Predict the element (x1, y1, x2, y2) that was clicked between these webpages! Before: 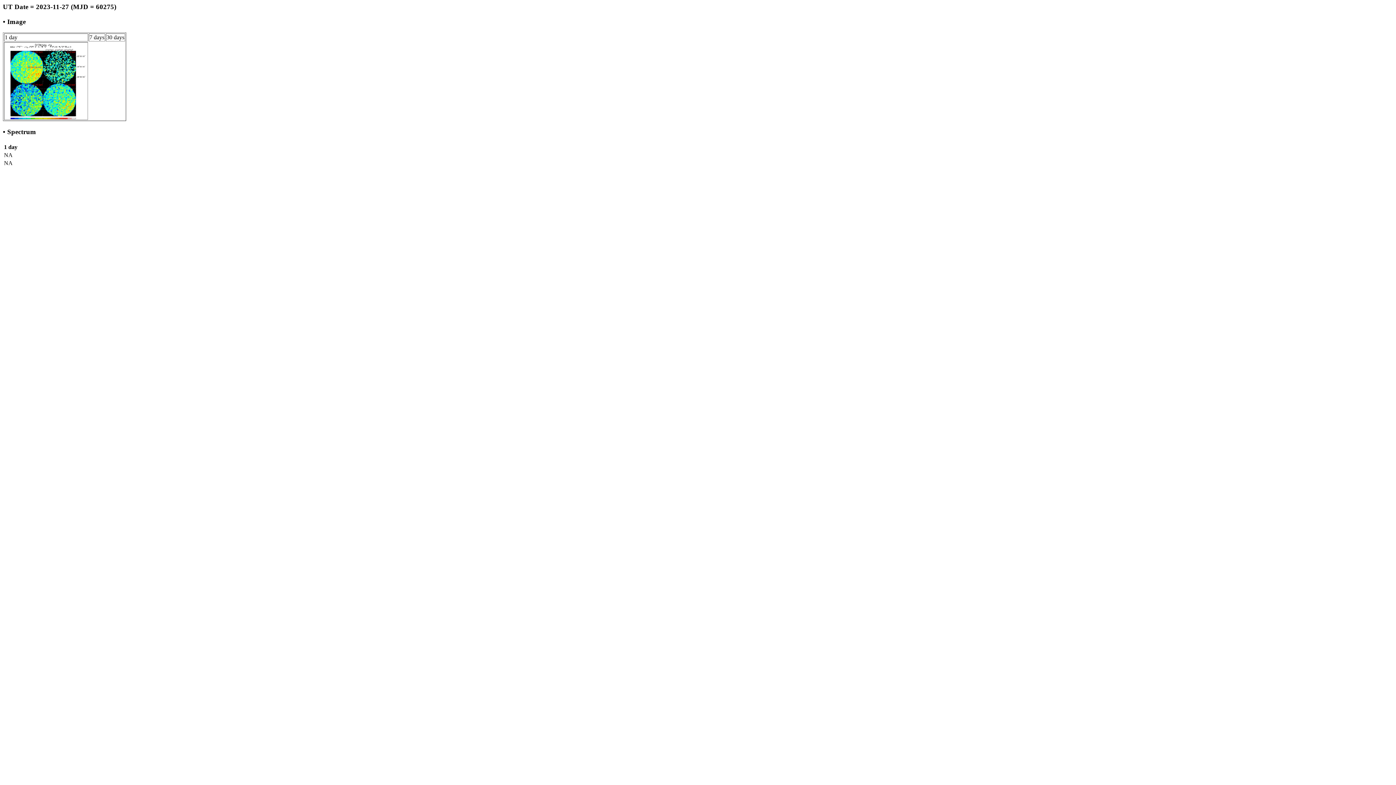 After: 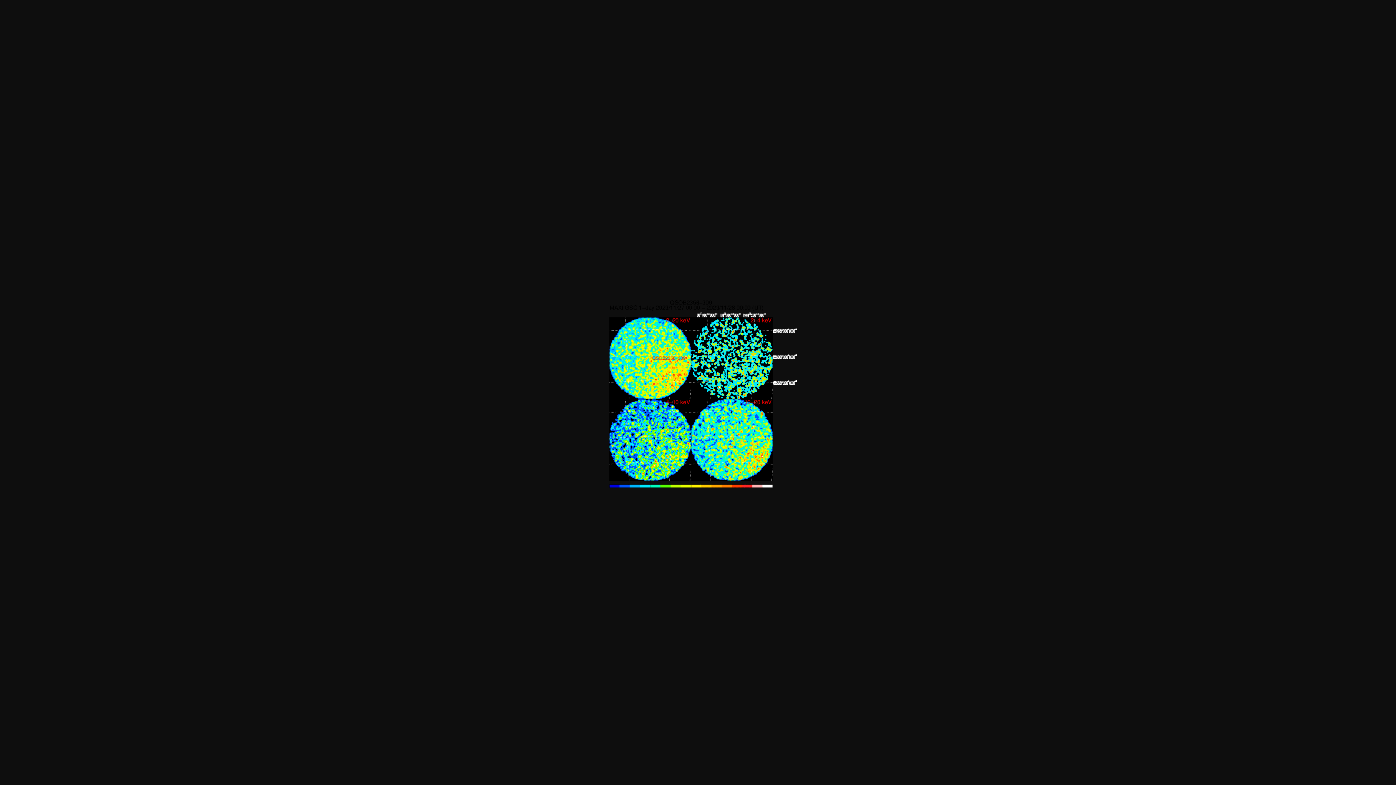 Action: bbox: (4, 114, 87, 120)